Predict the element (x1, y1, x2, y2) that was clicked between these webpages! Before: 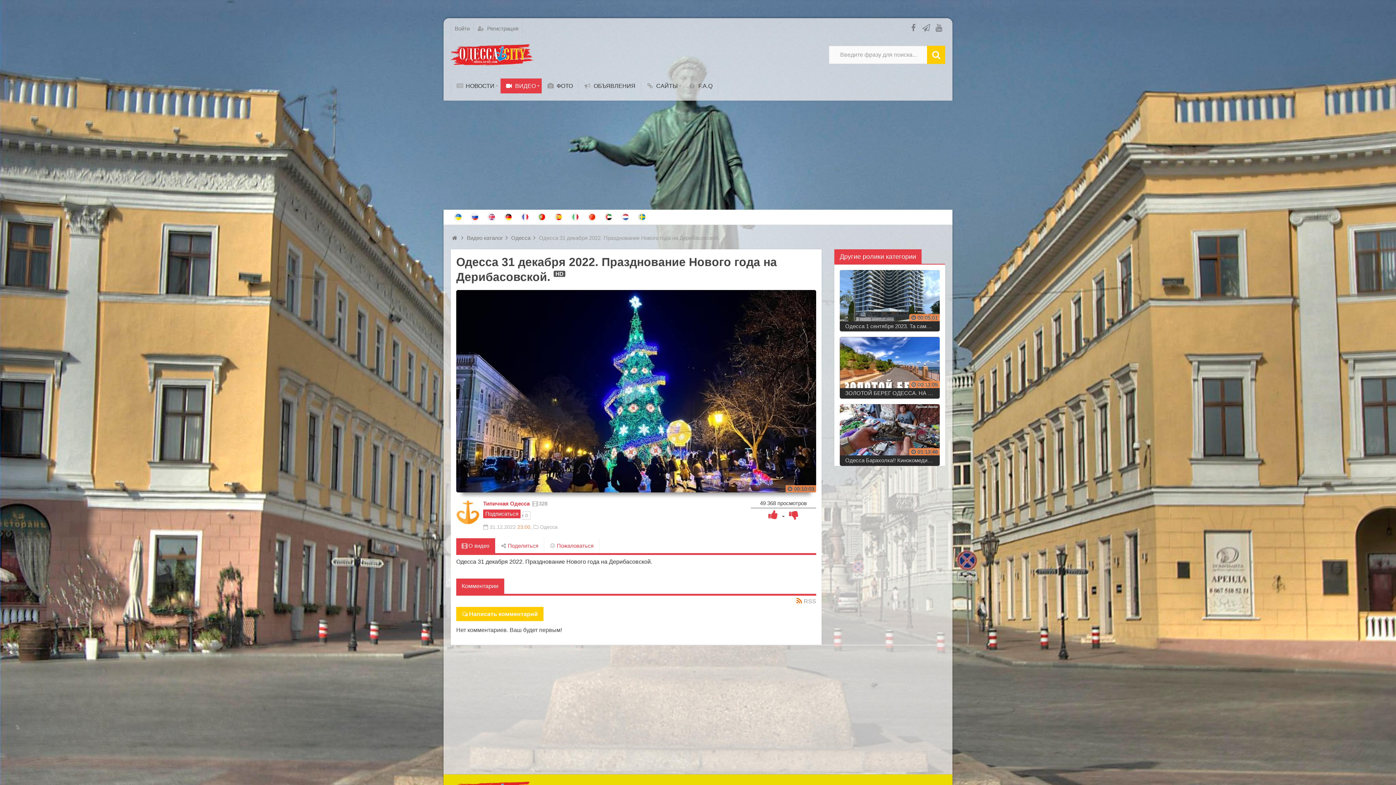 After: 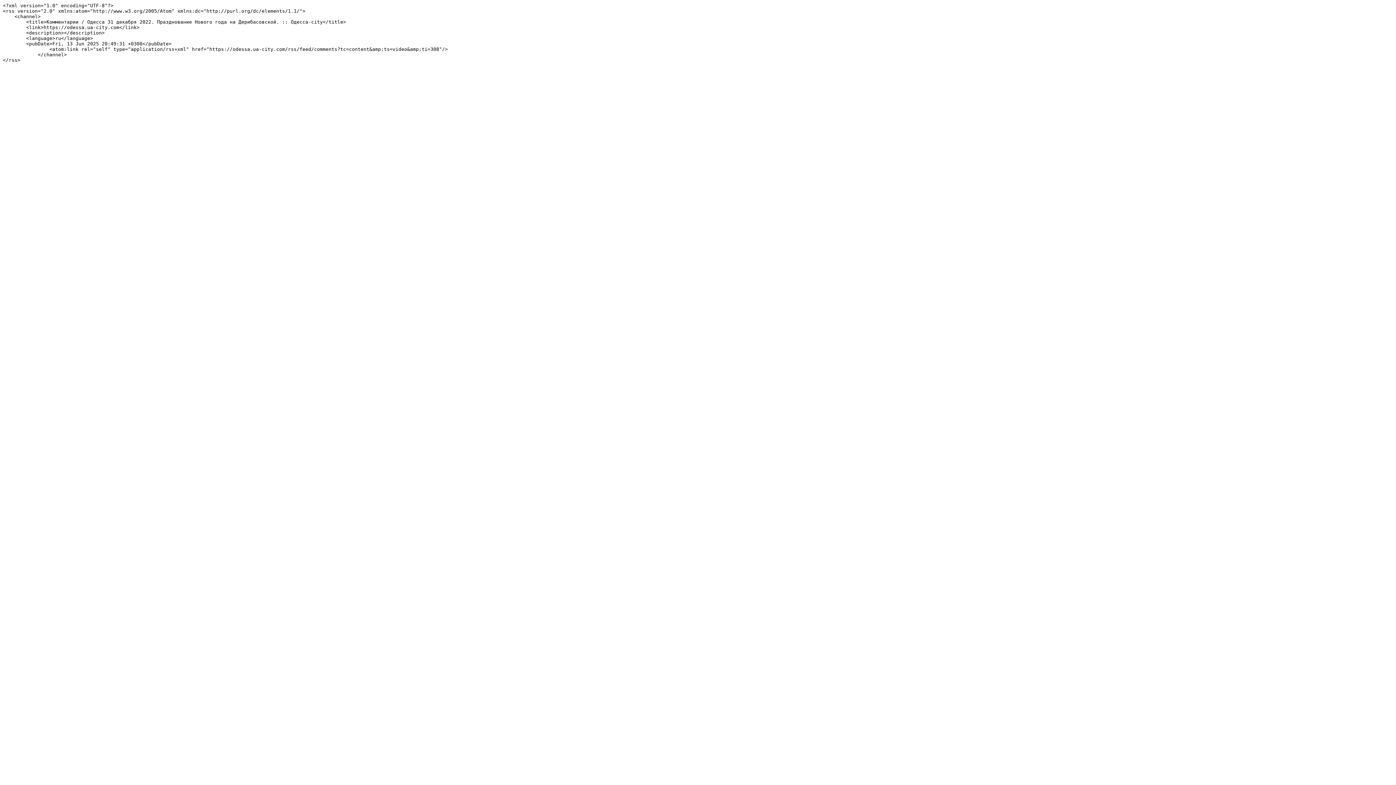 Action: bbox: (796, 598, 816, 604) label: RSS